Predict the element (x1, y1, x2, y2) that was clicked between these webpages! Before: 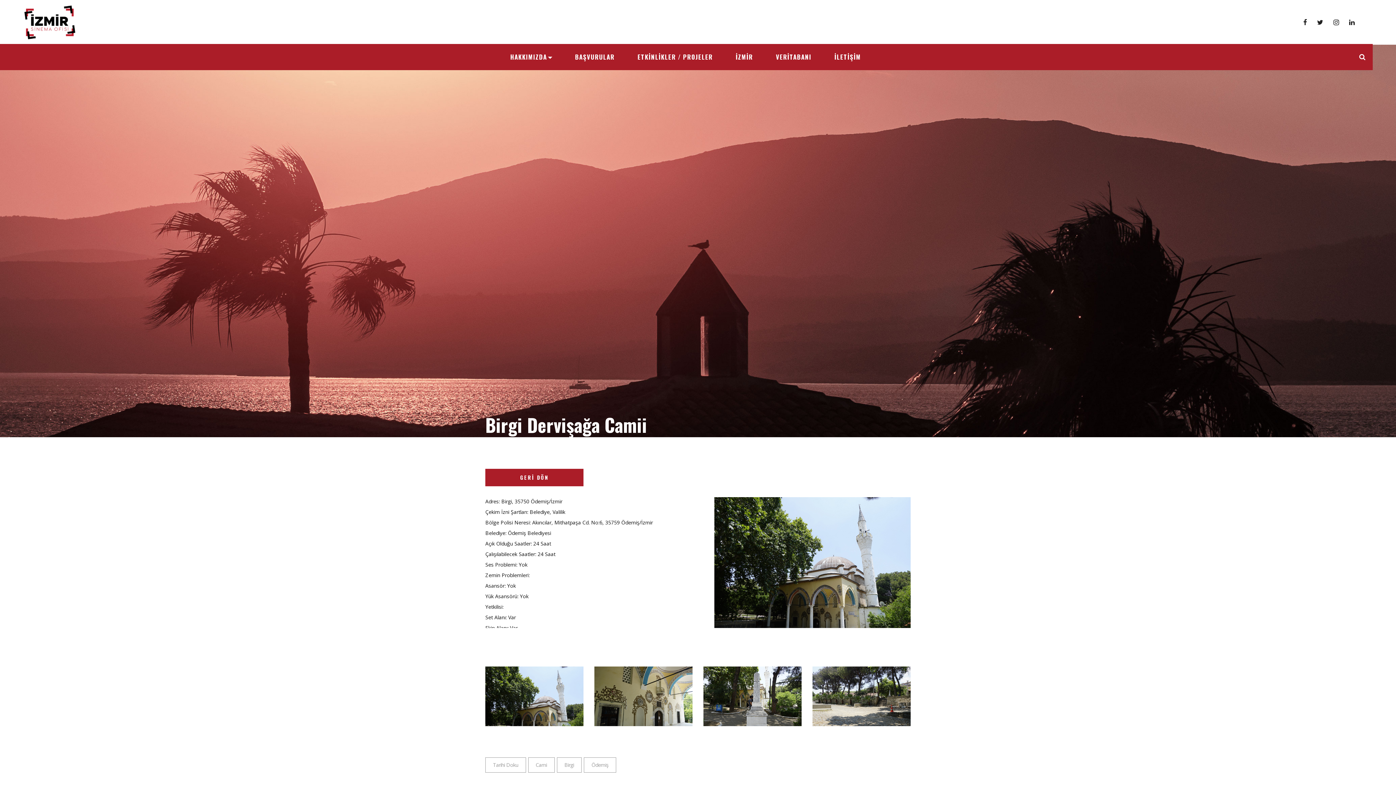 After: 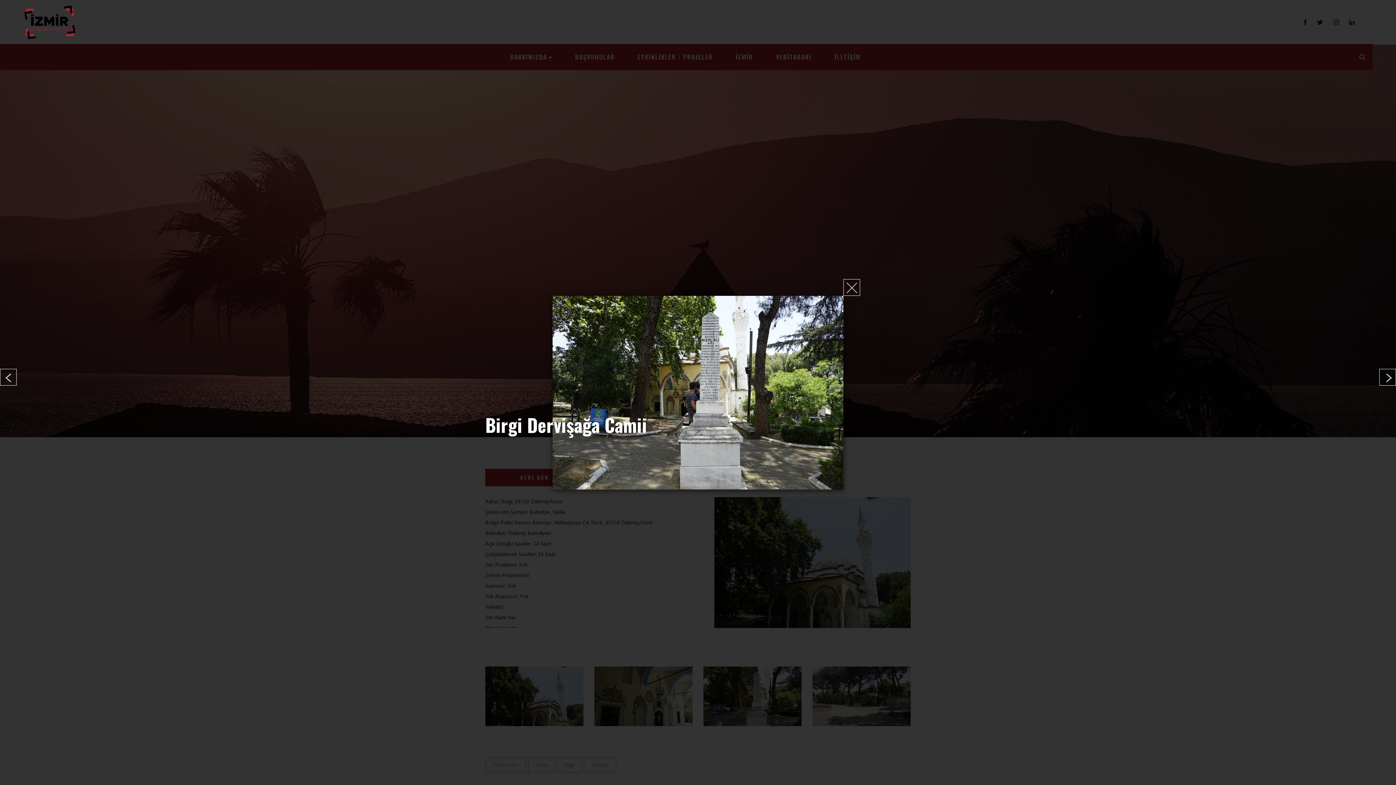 Action: bbox: (703, 667, 801, 726)